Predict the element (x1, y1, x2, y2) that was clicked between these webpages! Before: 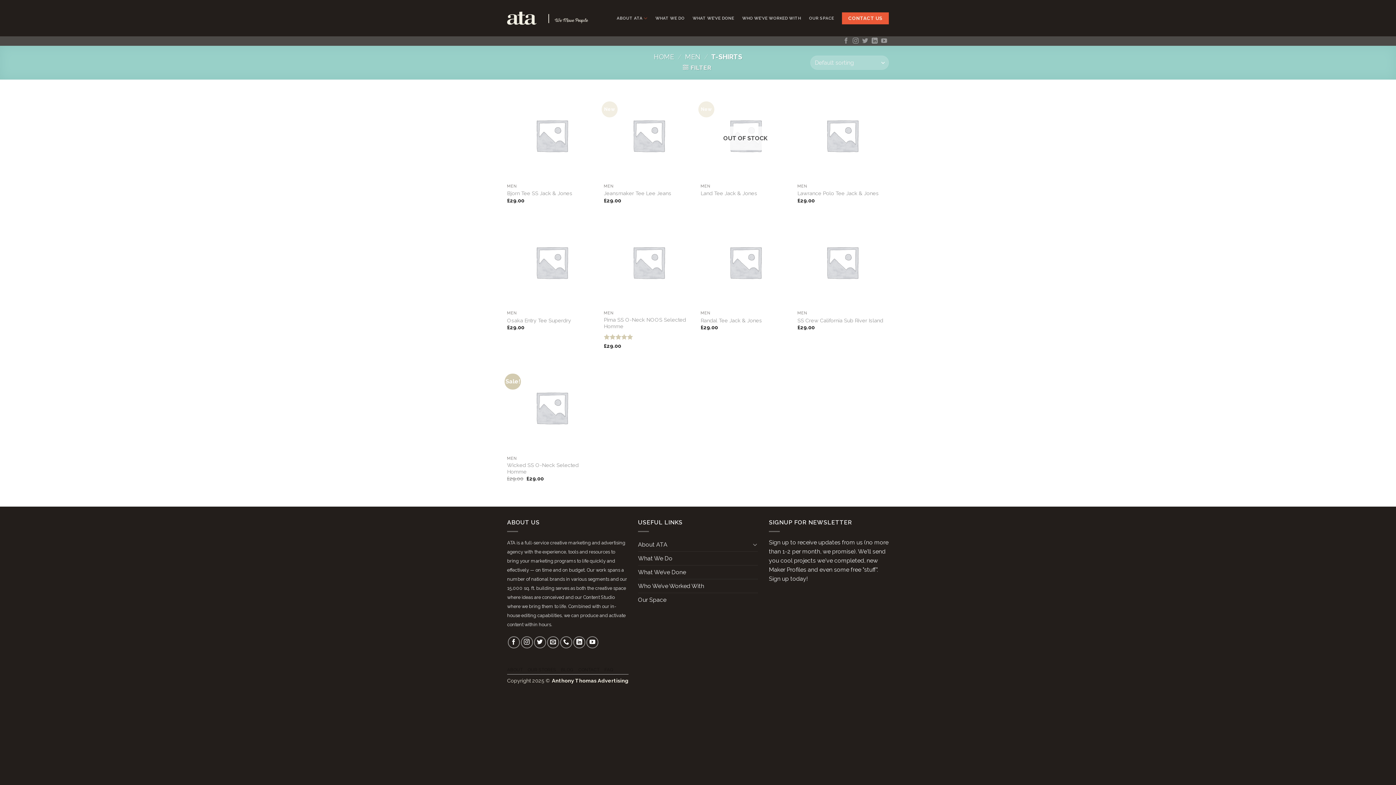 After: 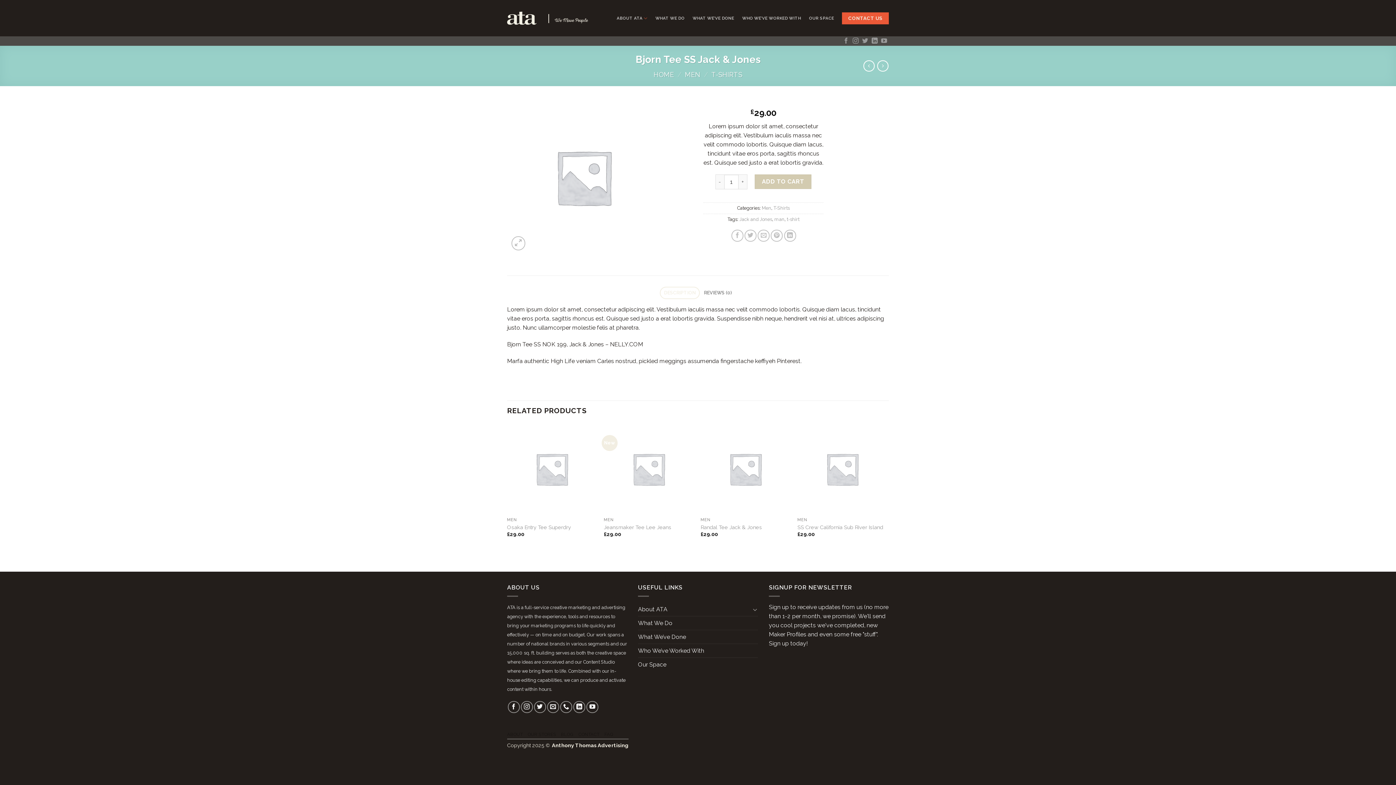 Action: label: Bjorn Tee SS Jack & Jones bbox: (507, 190, 572, 196)